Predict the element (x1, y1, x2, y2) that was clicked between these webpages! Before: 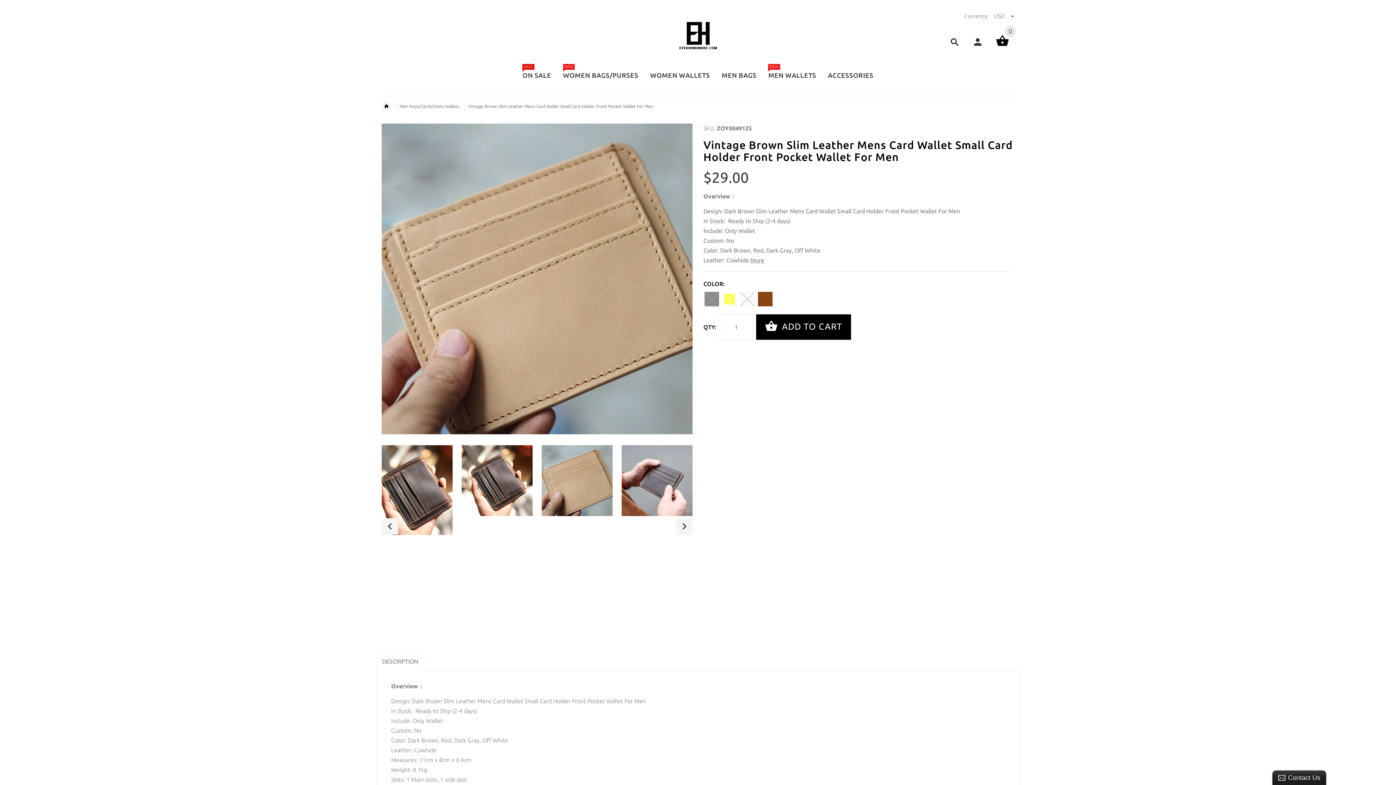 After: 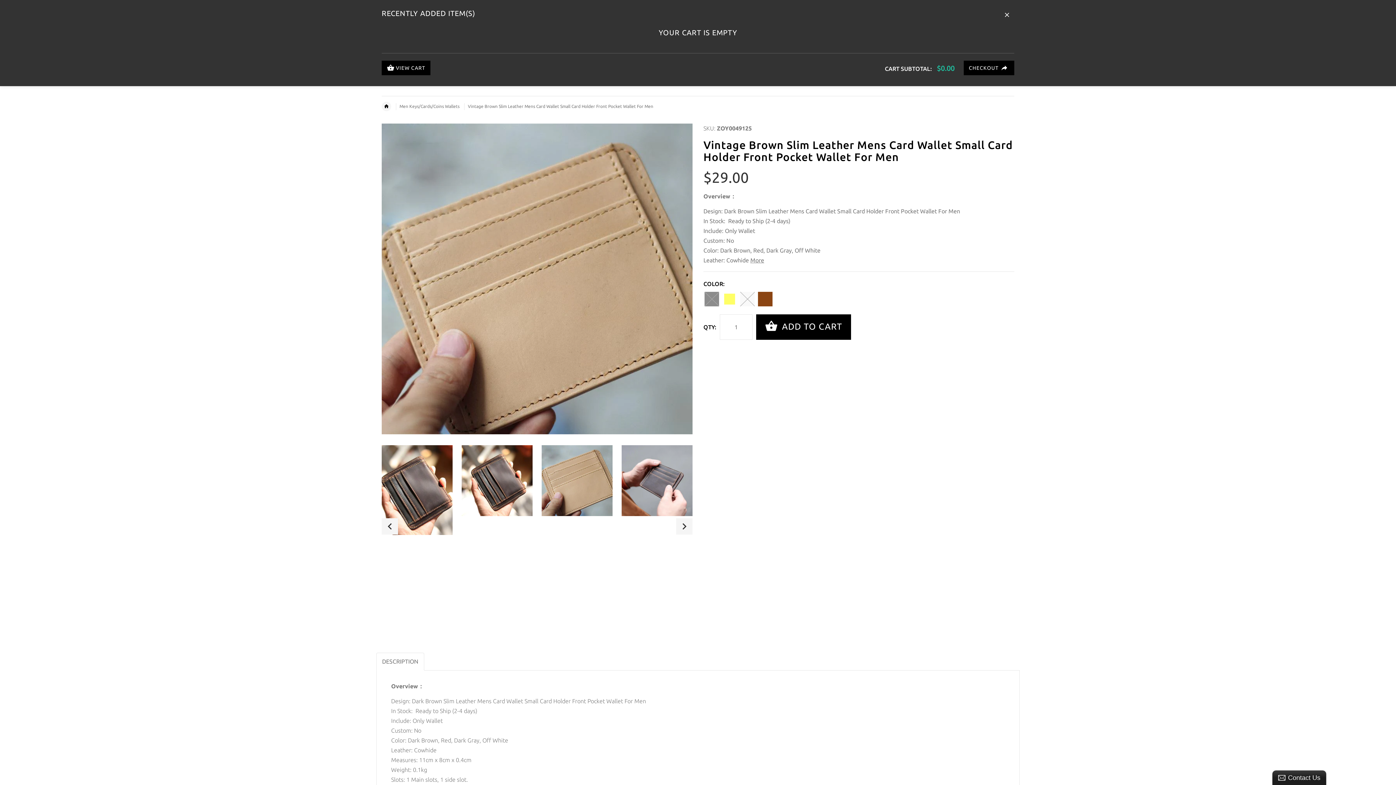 Action: label: 0 bbox: (996, 42, 1009, 48)